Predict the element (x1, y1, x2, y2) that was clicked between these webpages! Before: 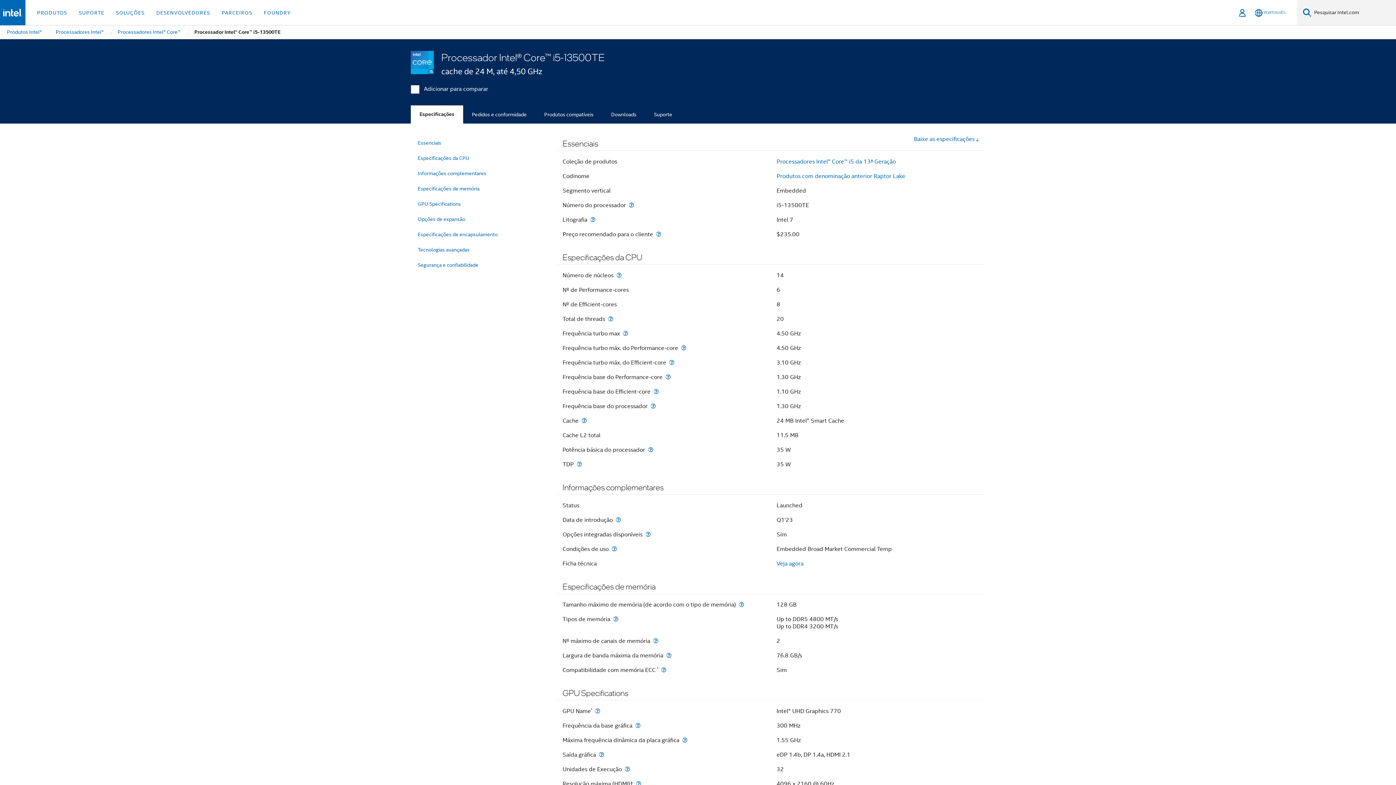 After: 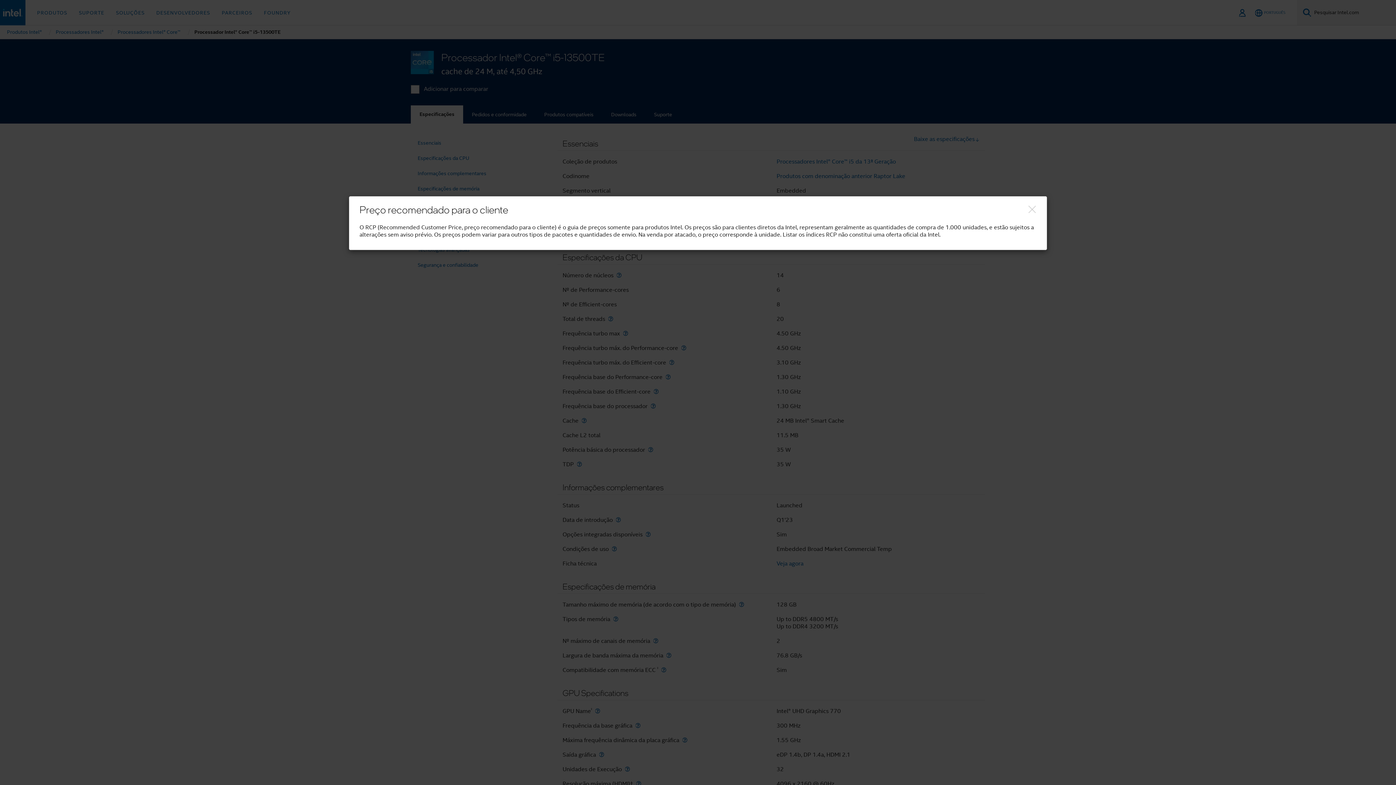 Action: label: Preço recomendado para o cliente bbox: (654, 231, 662, 237)